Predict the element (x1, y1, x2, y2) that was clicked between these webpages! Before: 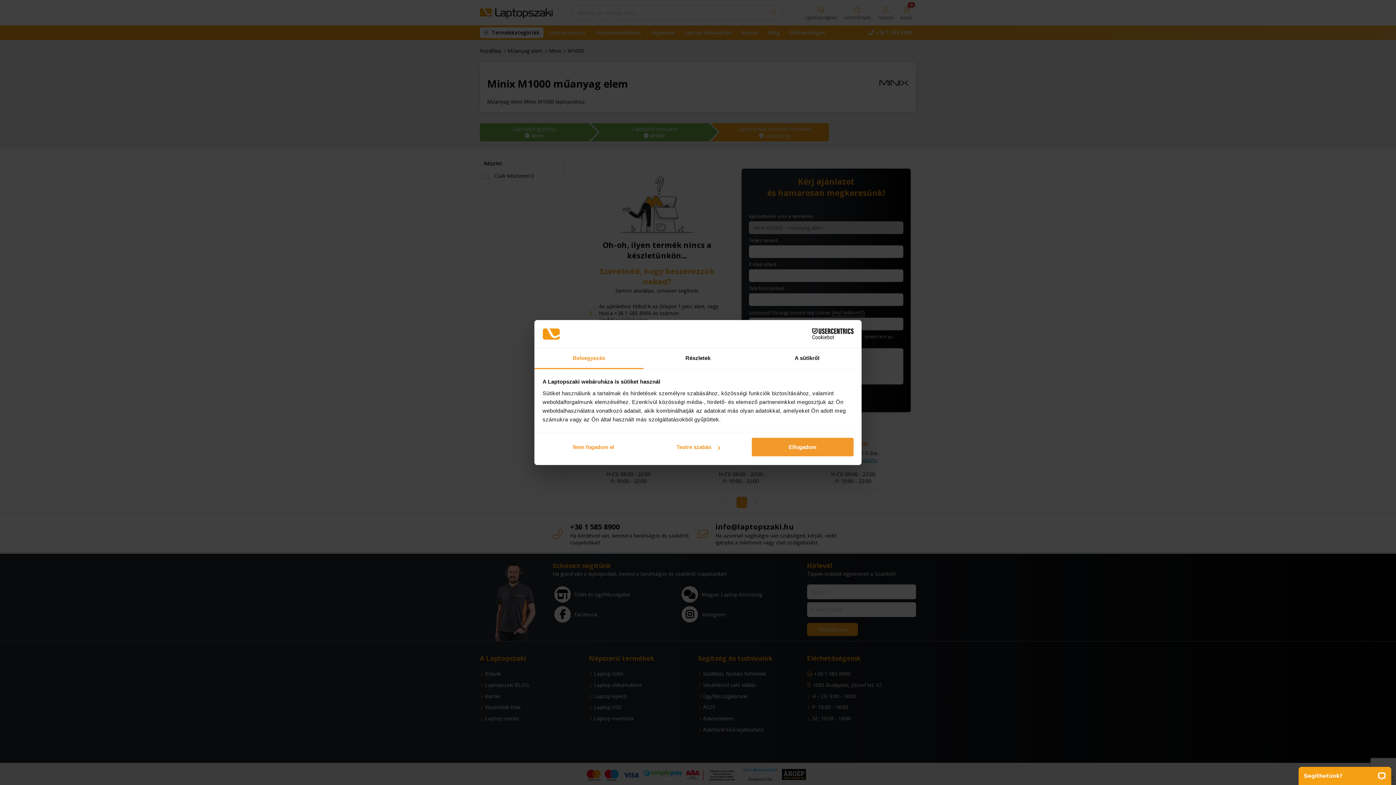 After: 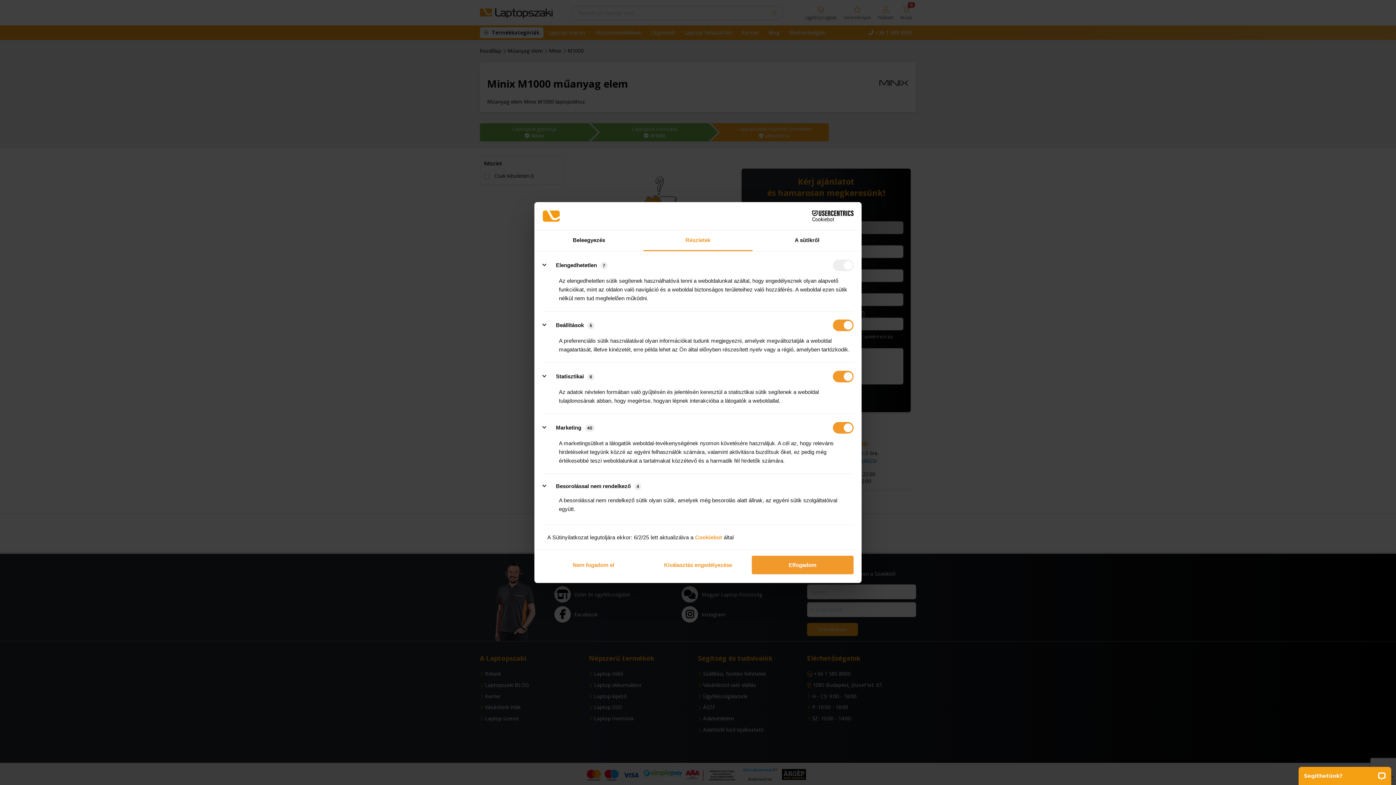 Action: bbox: (643, 348, 752, 369) label: Részletek